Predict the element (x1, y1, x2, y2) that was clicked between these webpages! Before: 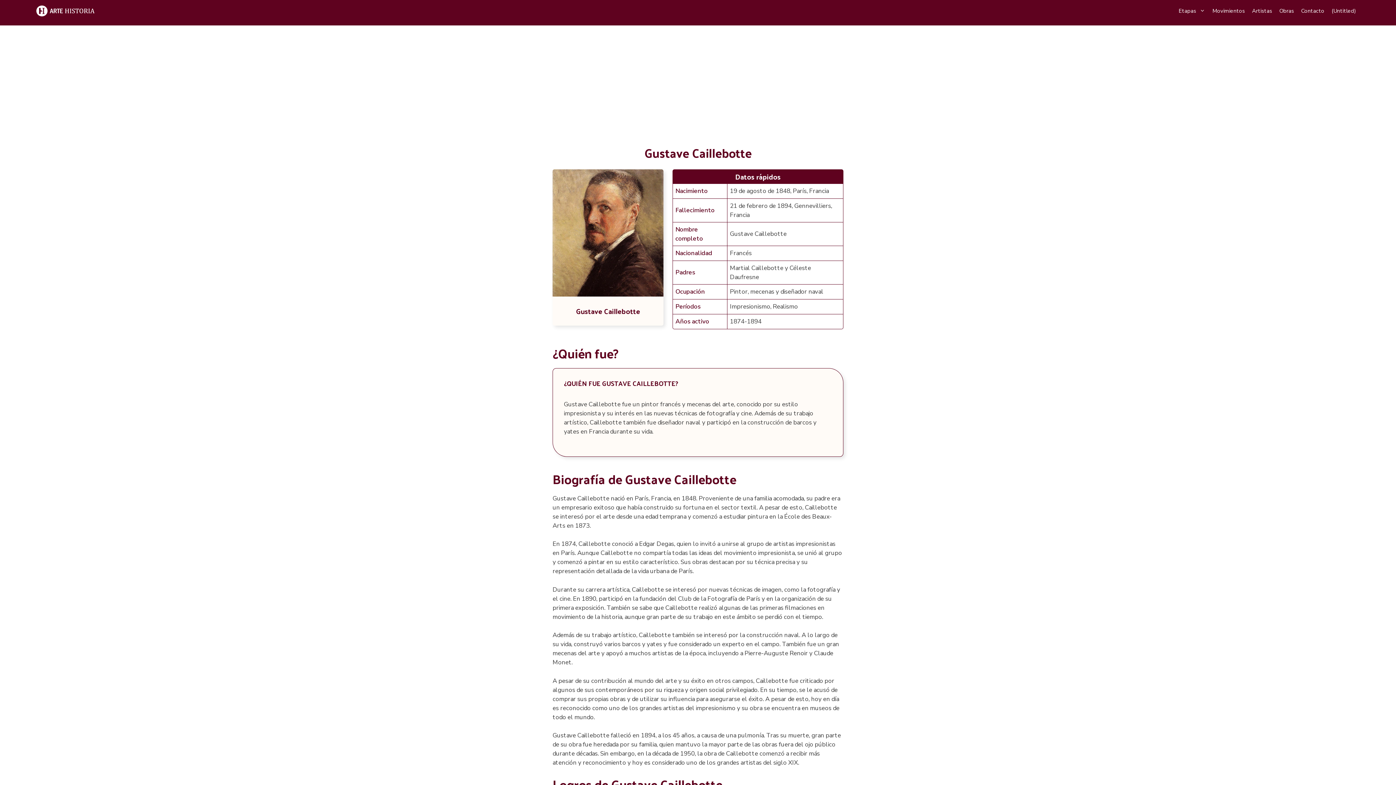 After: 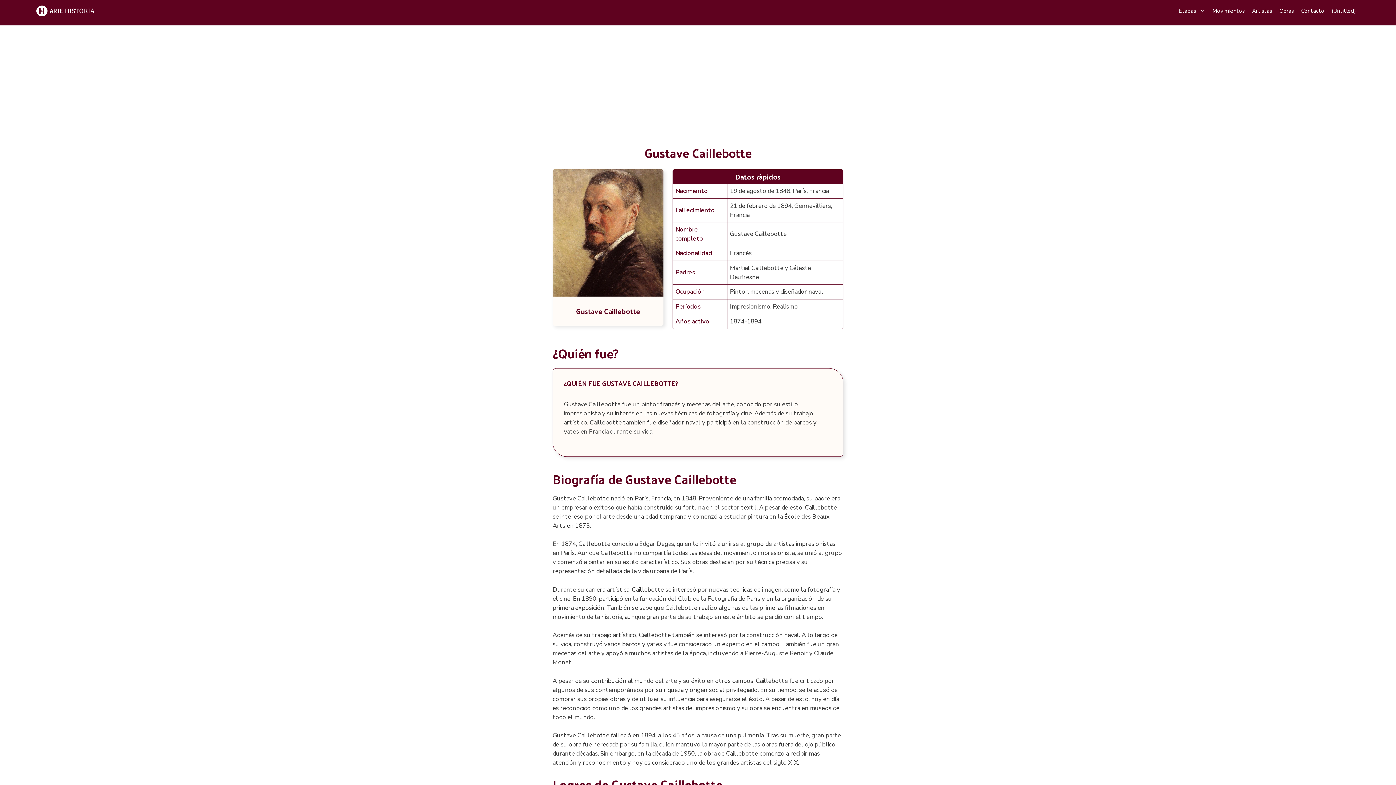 Action: bbox: (1328, 0, 1360, 21) label: (Untitled)